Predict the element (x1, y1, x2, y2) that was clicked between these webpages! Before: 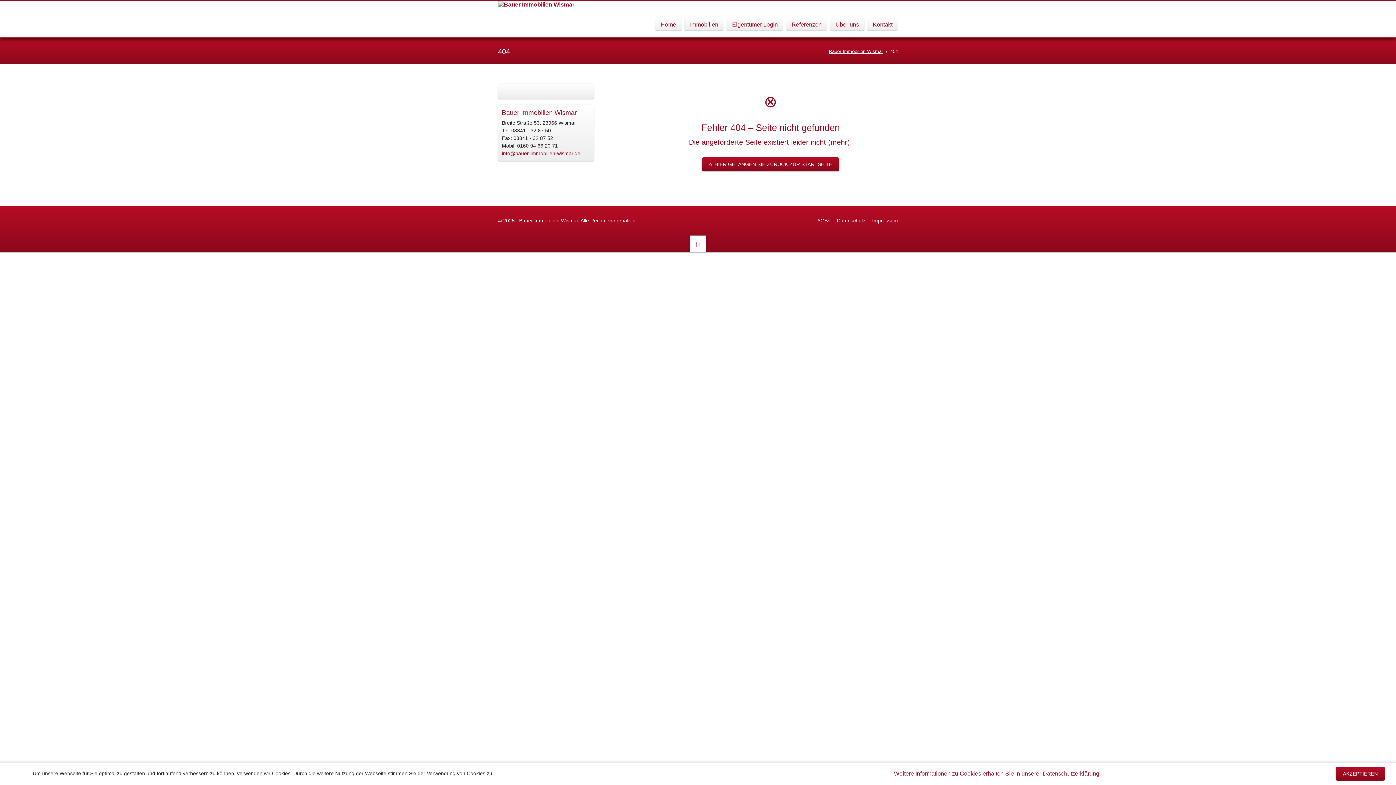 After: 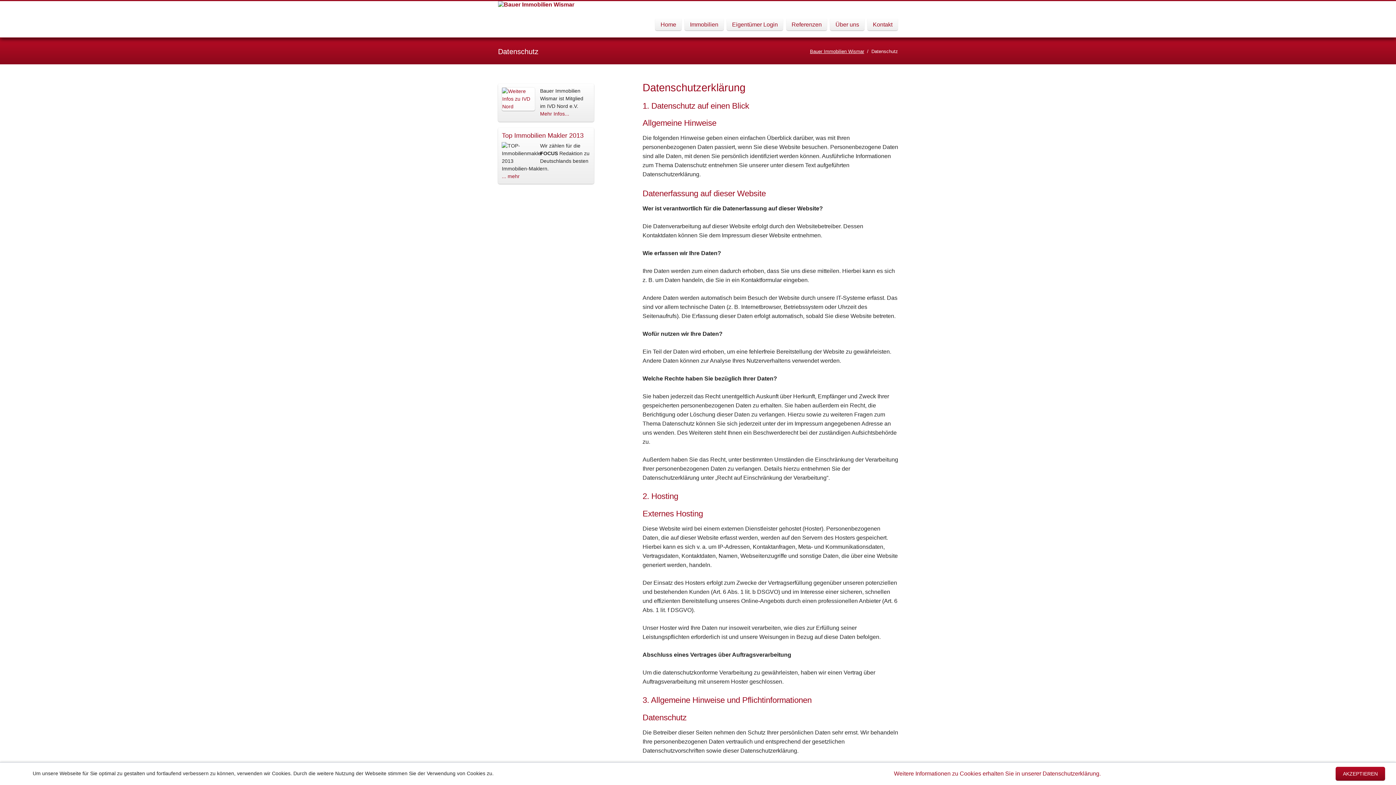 Action: bbox: (894, 770, 1101, 777) label: Weitere Informationen zu Cookies erhalten Sie in unserer Datenschutzerklärung.